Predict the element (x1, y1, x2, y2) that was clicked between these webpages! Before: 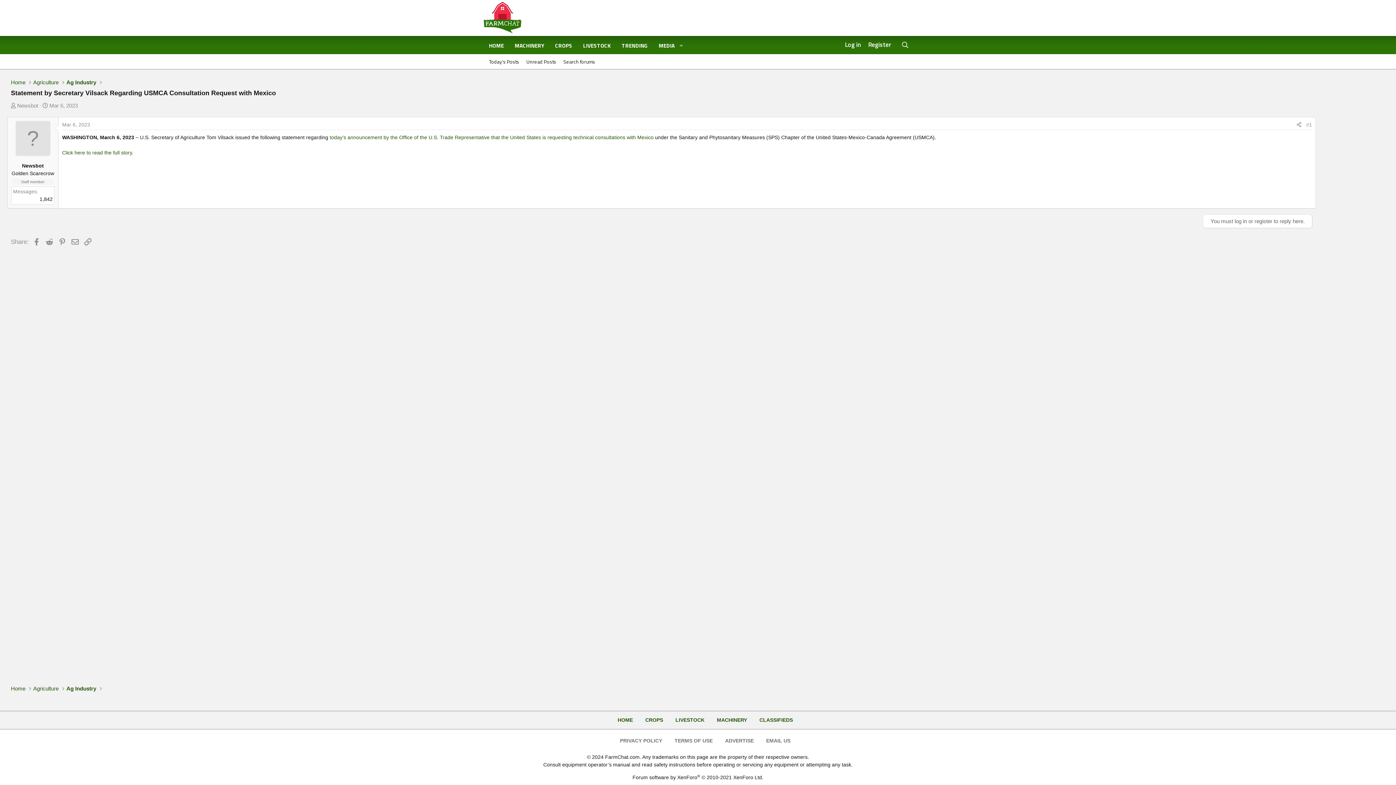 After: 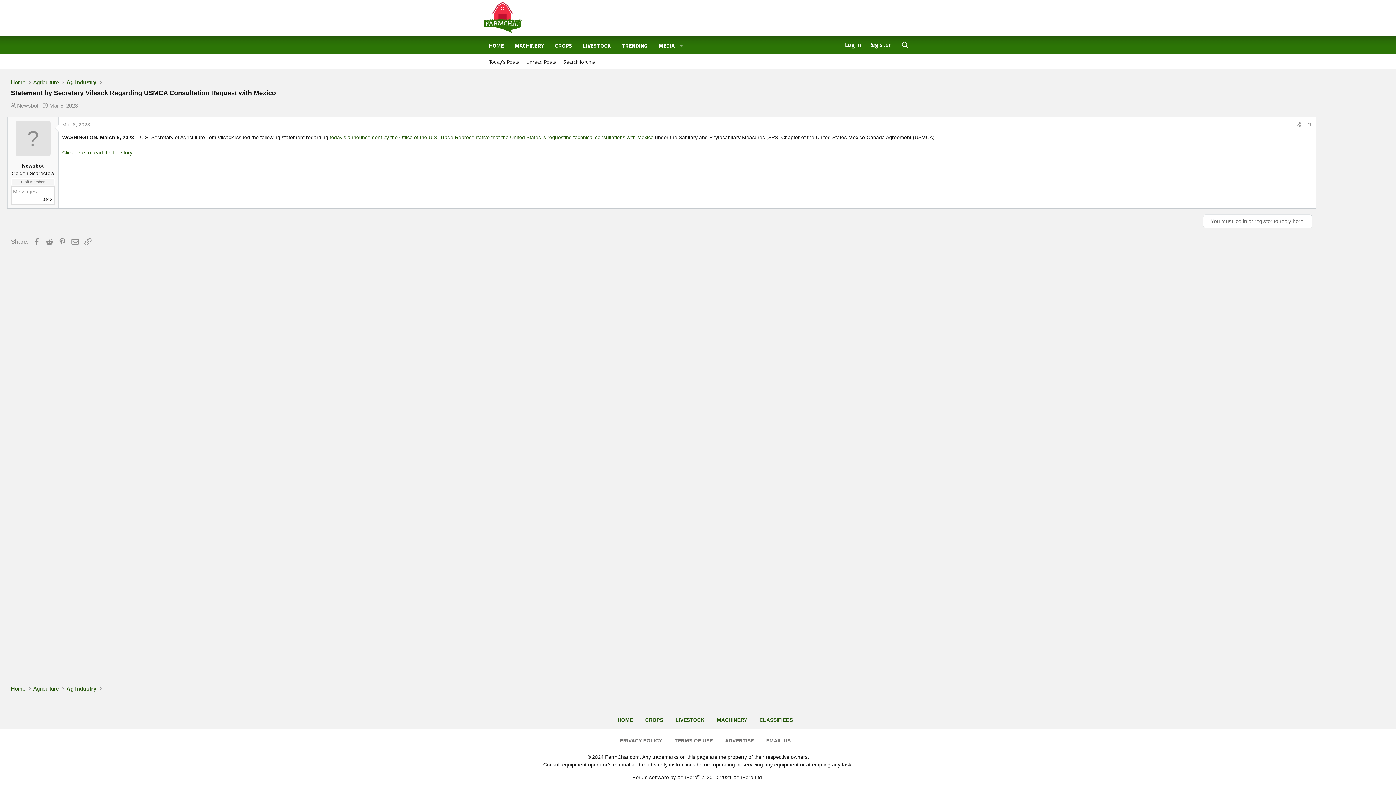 Action: bbox: (766, 738, 790, 744) label: EMAIL US